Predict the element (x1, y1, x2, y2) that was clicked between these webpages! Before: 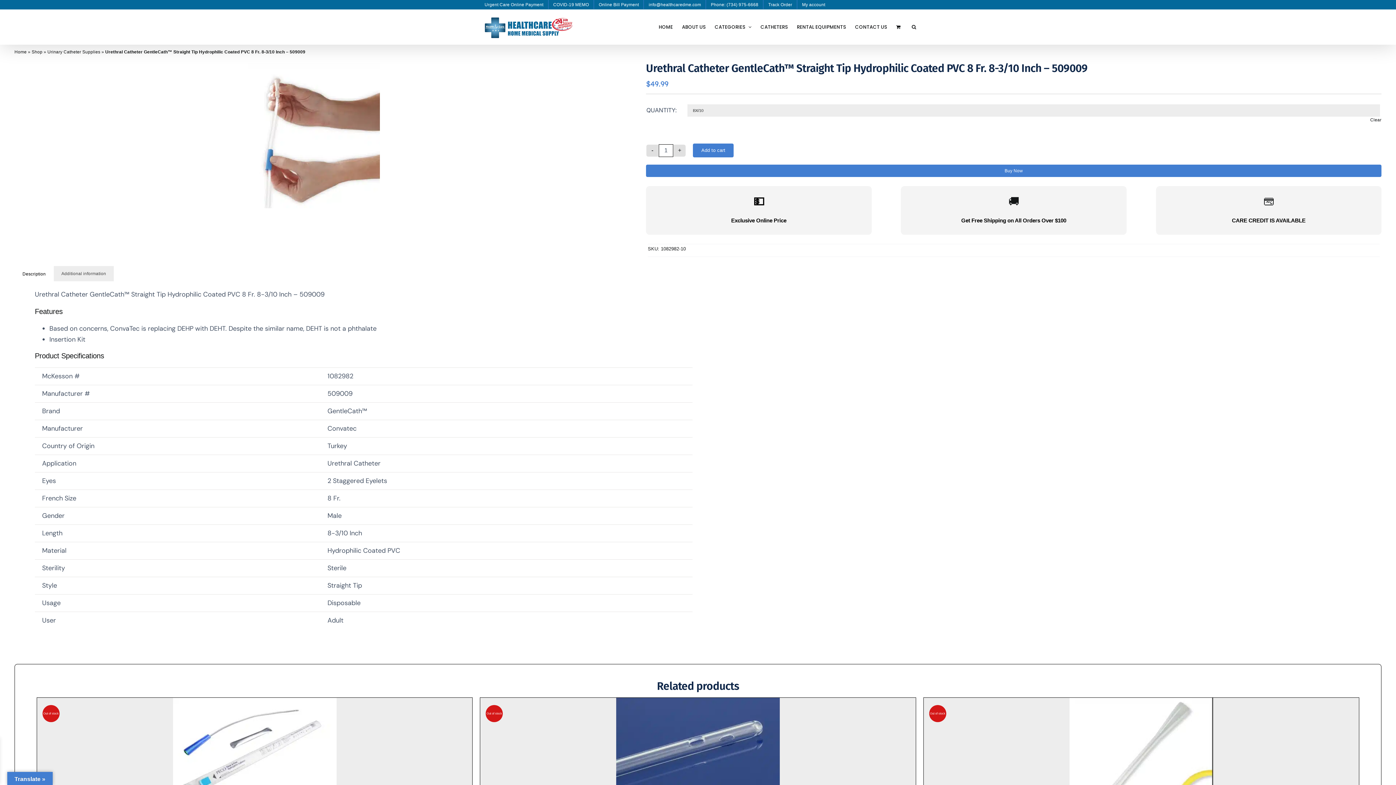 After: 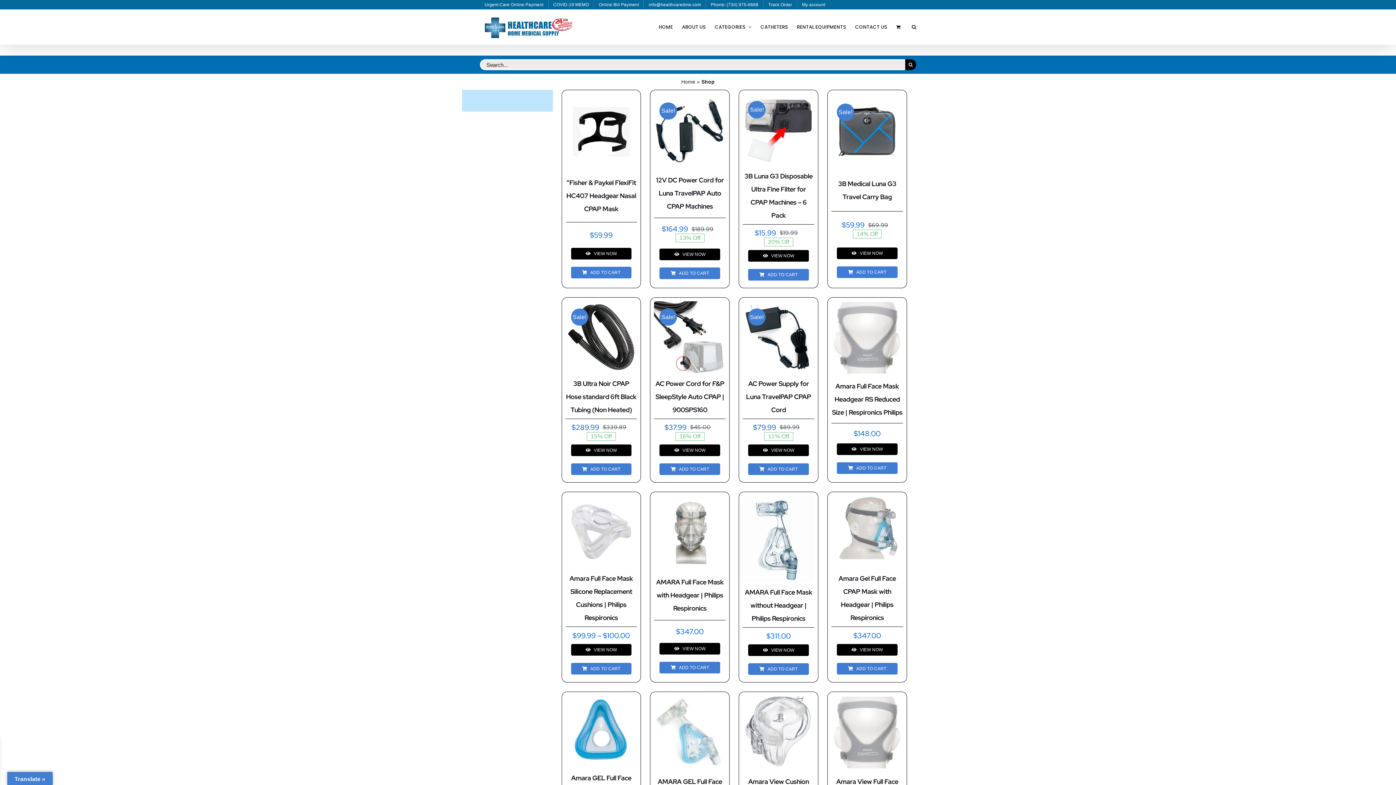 Action: label: Shop bbox: (31, 49, 42, 54)